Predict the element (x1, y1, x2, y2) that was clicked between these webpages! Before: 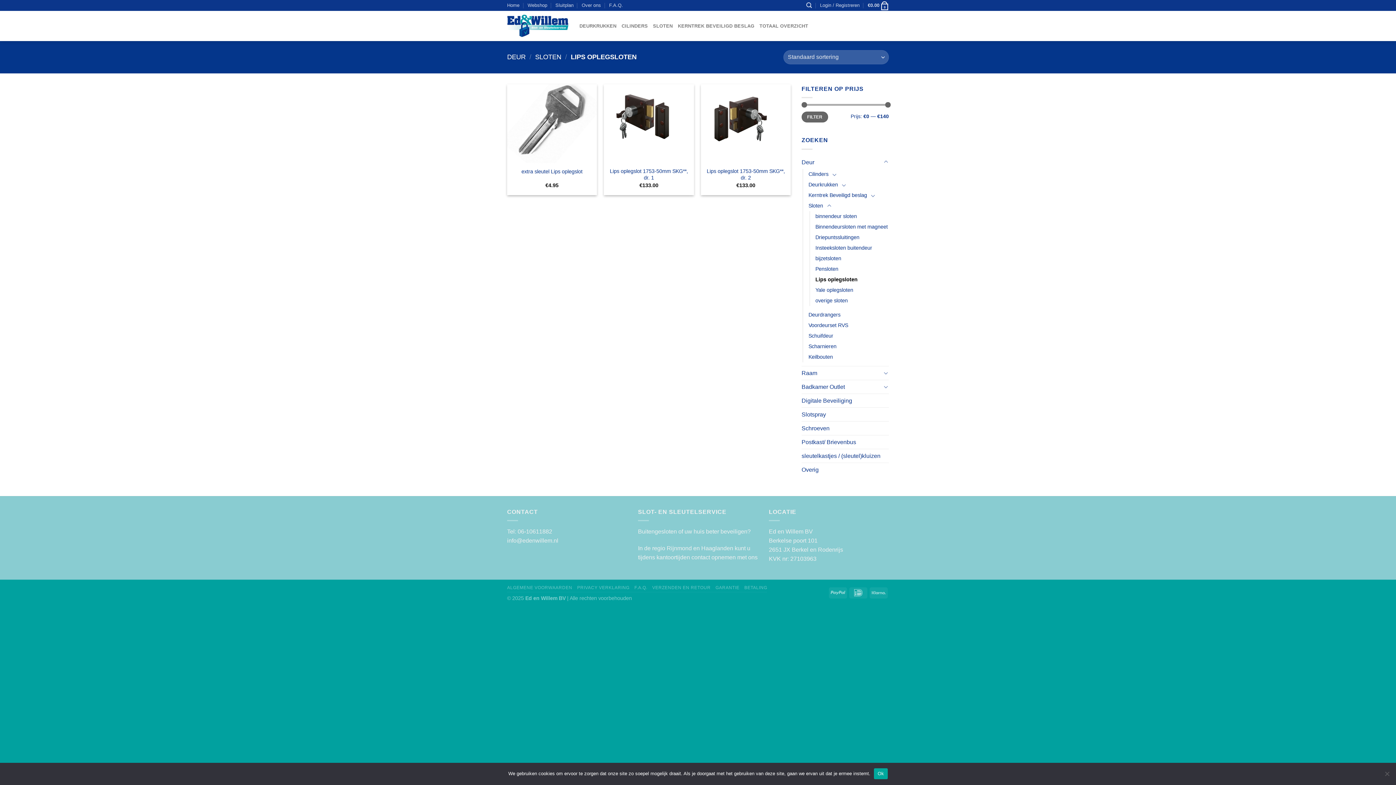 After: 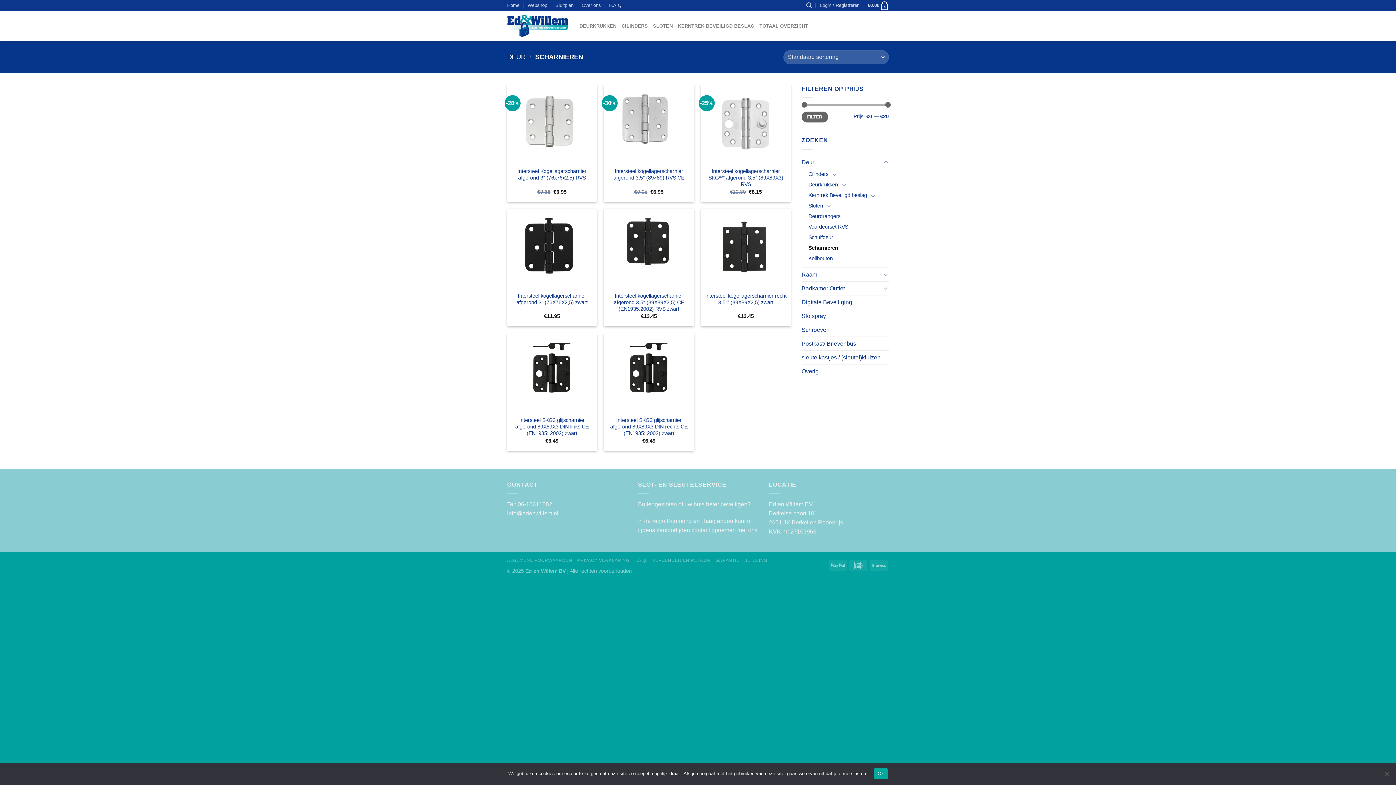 Action: bbox: (808, 341, 836, 351) label: Scharnieren